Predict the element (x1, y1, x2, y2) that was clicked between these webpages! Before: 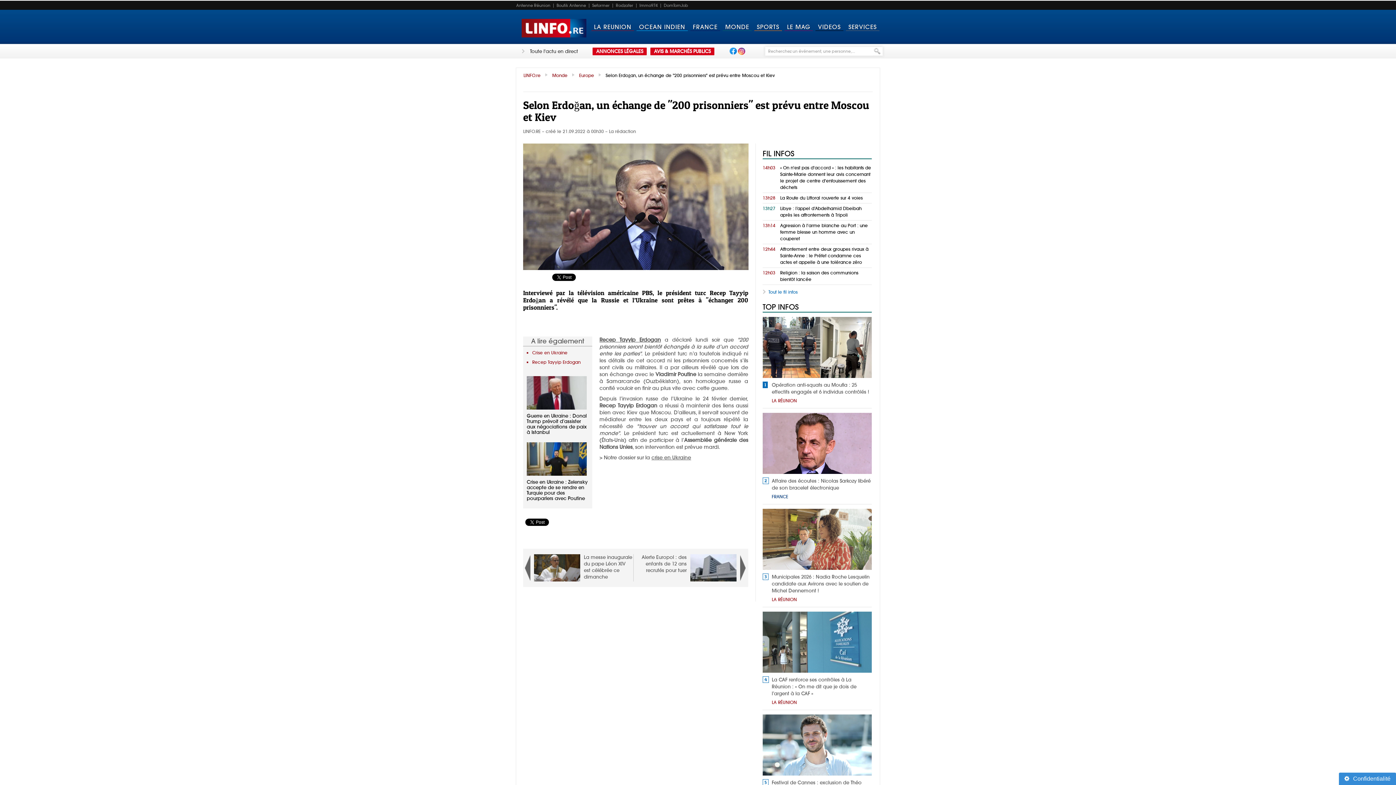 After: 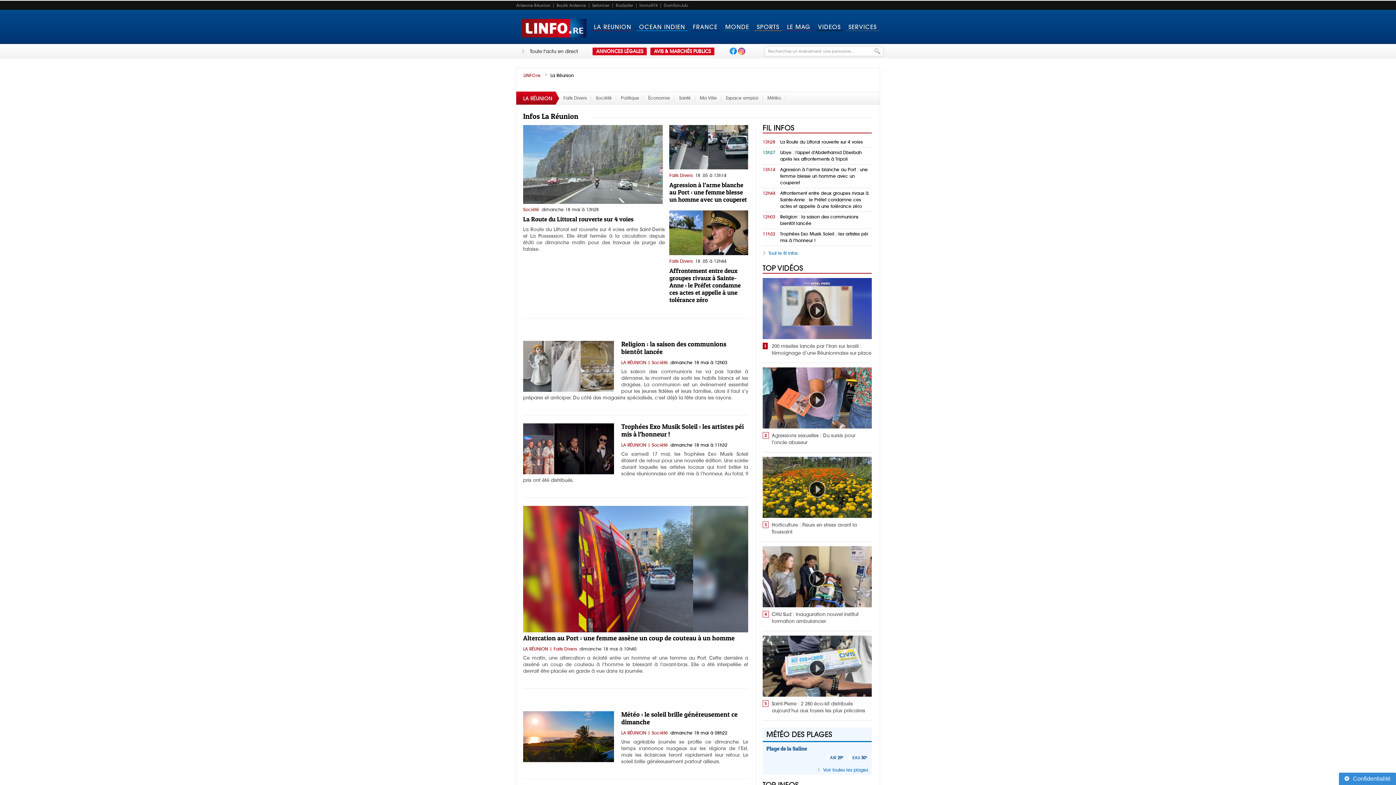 Action: bbox: (590, 9, 635, 44) label: LA REUNION